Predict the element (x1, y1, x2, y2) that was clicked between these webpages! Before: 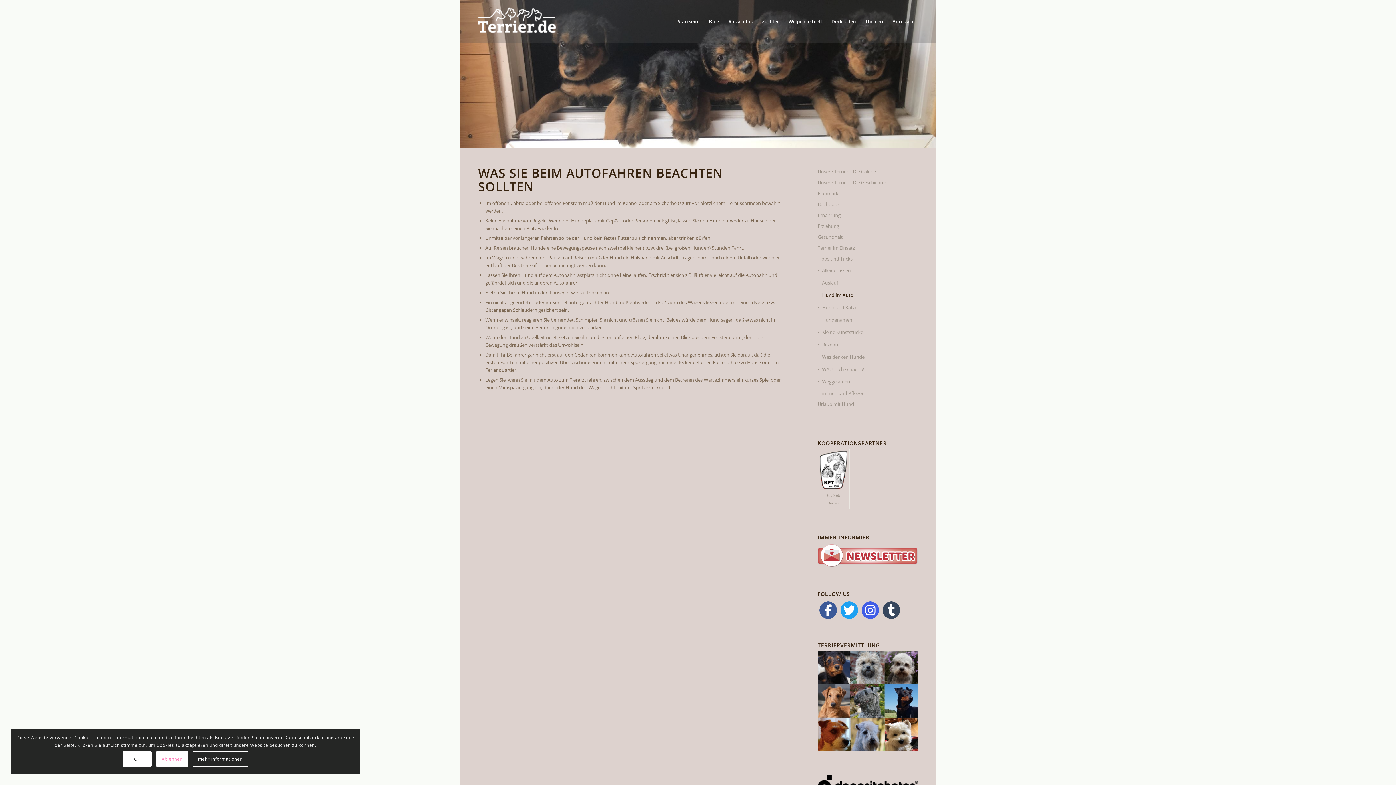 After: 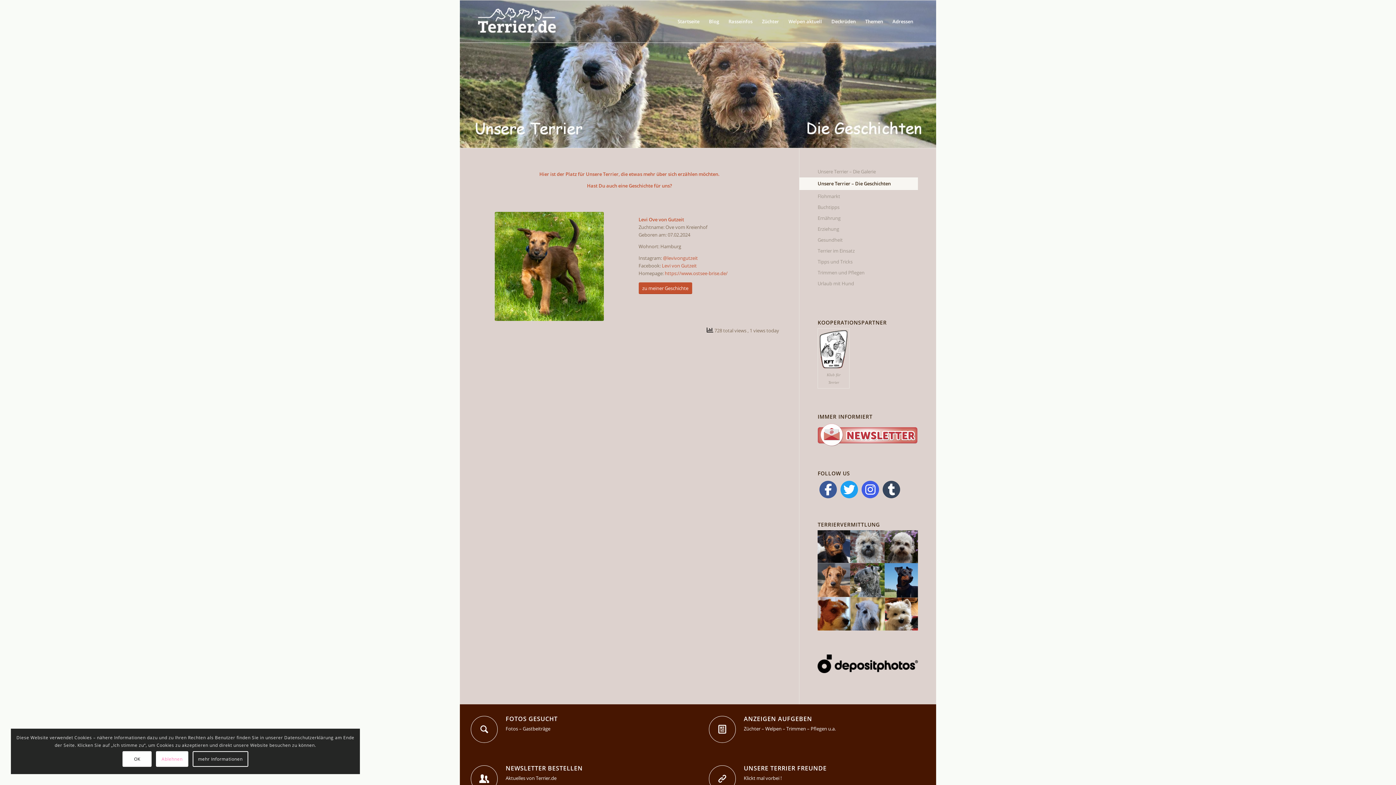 Action: label: Unsere Terrier – Die Geschichten bbox: (817, 177, 918, 188)